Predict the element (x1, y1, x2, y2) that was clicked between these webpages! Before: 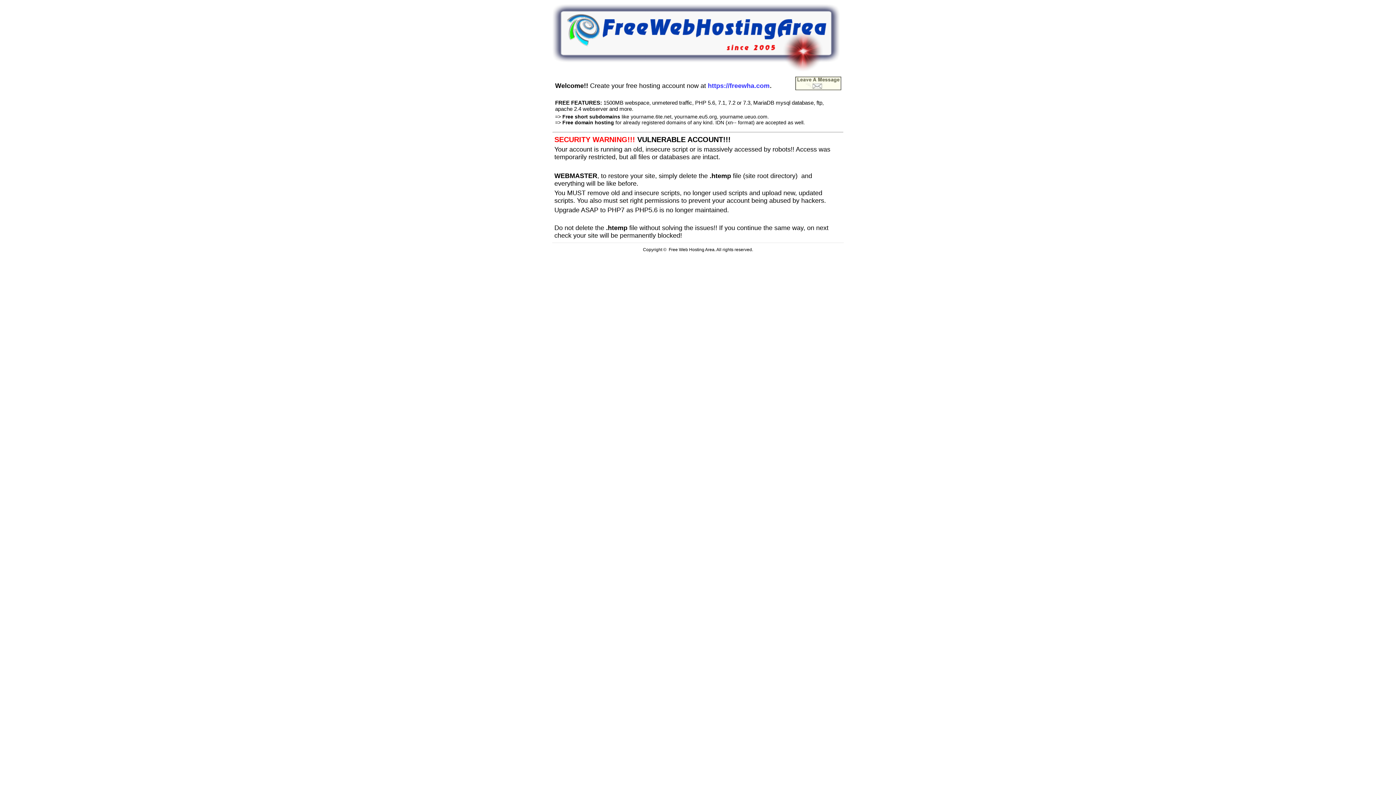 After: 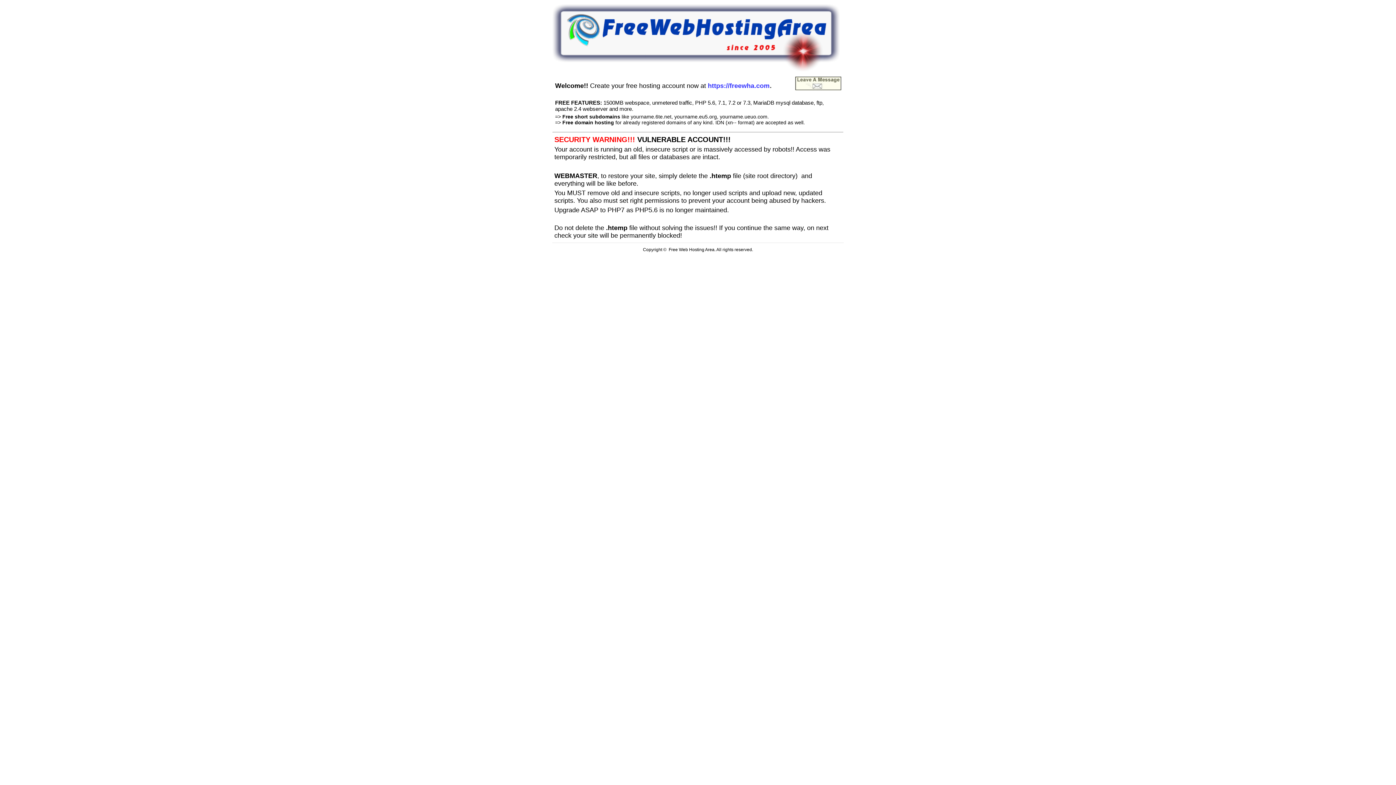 Action: bbox: (795, 85, 841, 91)